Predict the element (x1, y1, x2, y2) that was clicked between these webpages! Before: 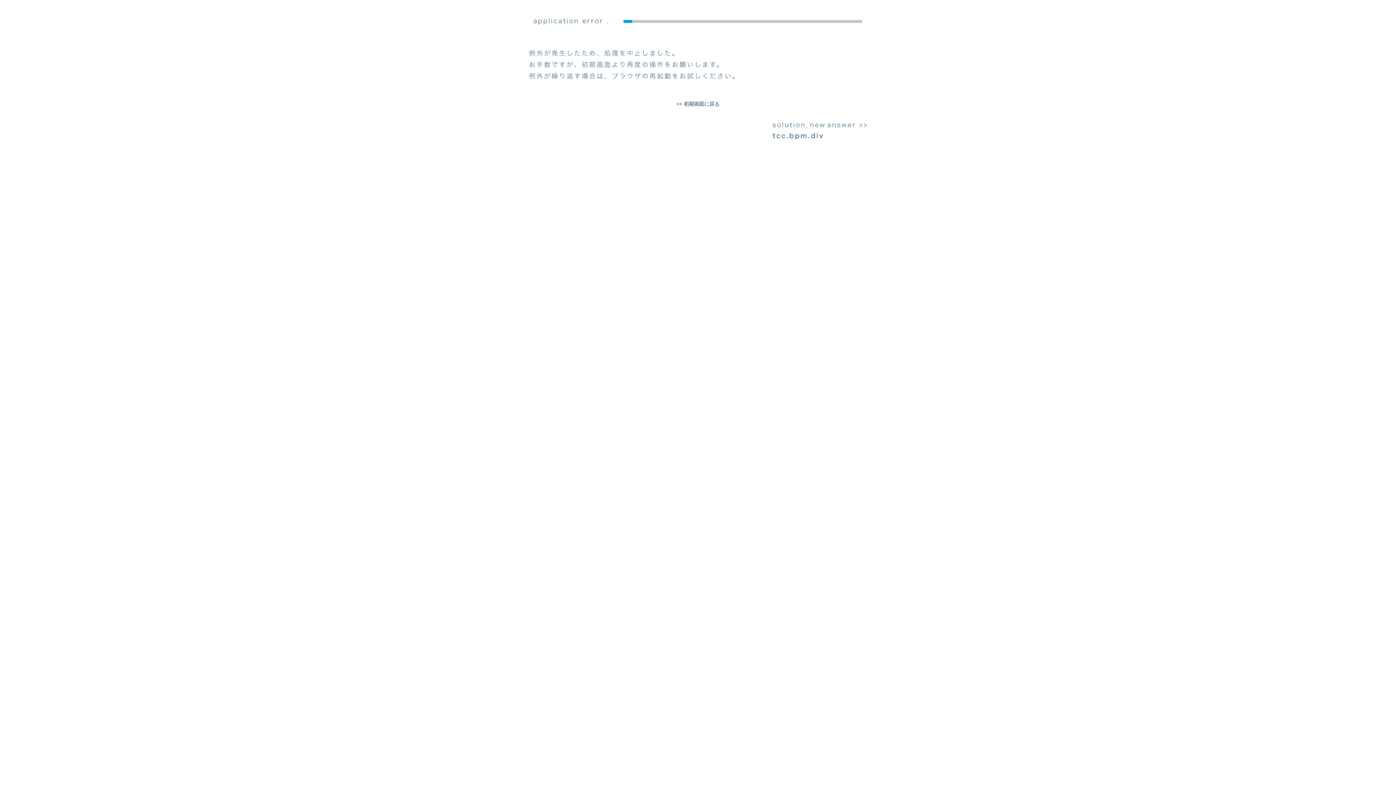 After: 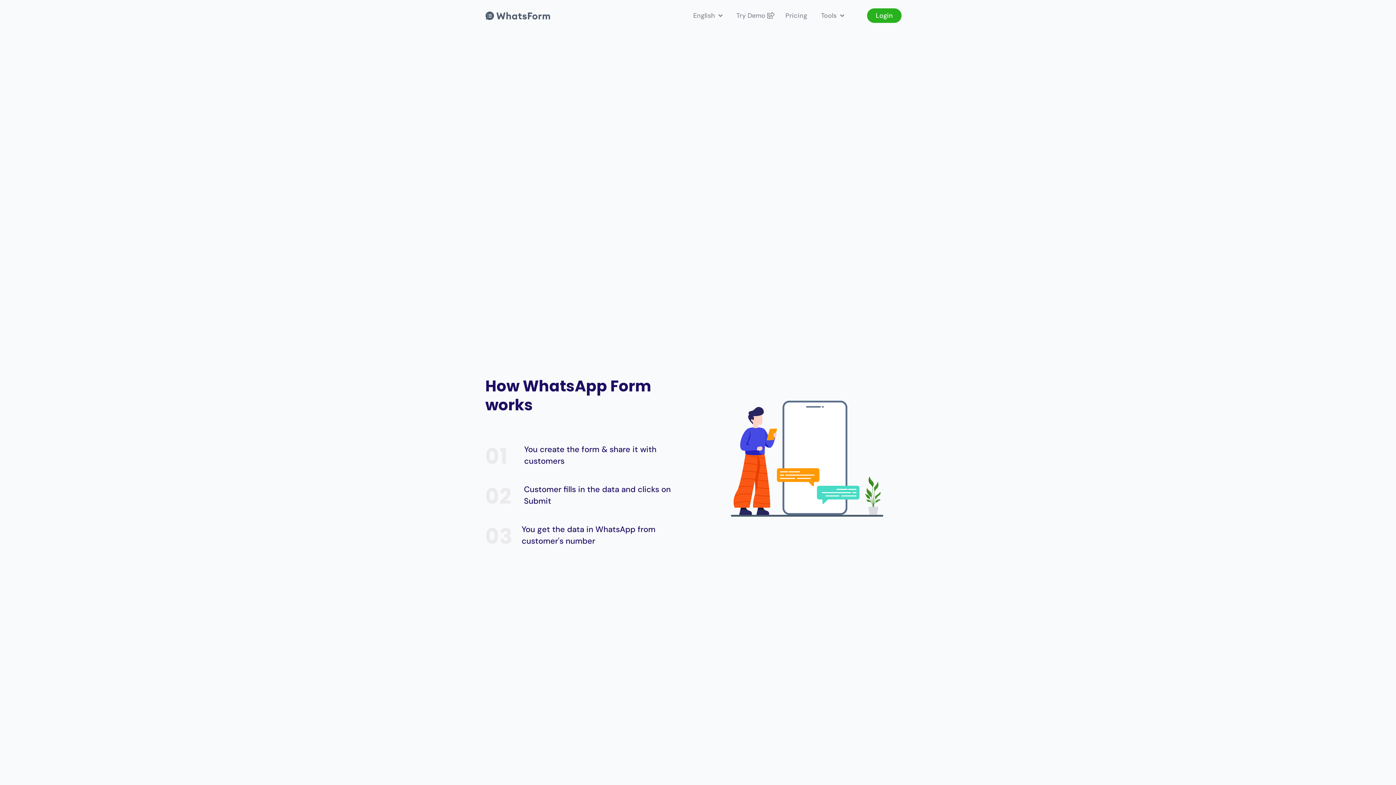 Action: label: << 初期画面に戻る bbox: (665, 95, 730, 112)